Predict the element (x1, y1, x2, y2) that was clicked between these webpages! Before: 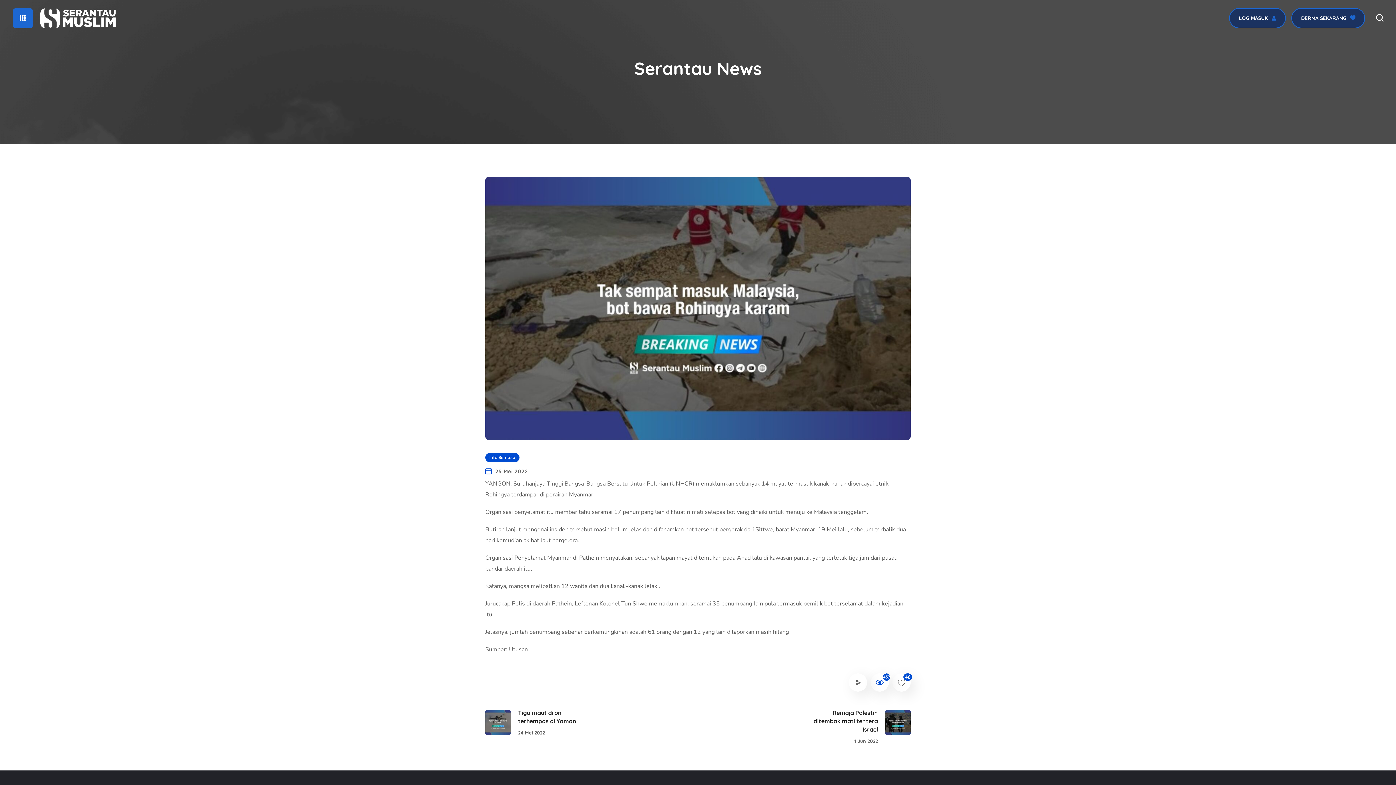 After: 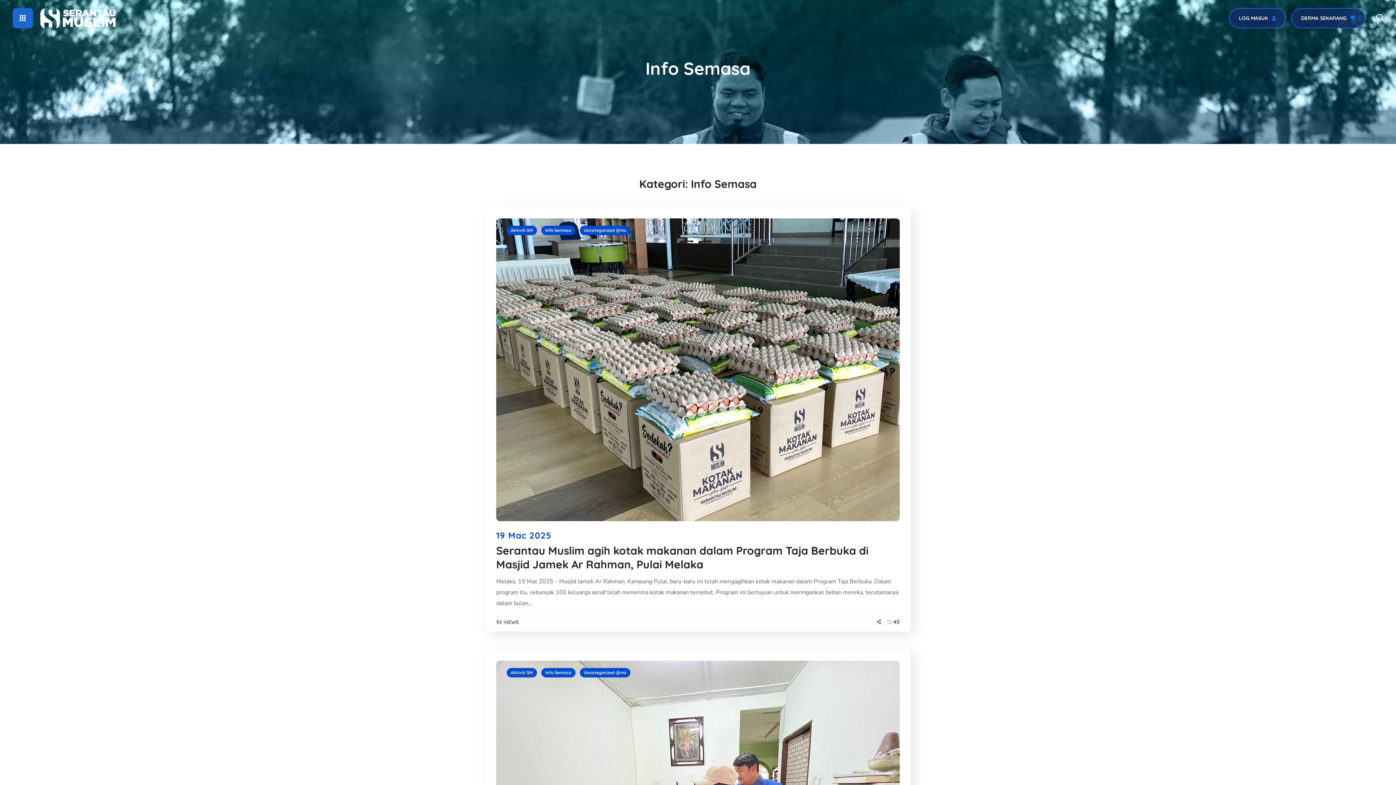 Action: label: Info Semasa bbox: (485, 453, 519, 462)